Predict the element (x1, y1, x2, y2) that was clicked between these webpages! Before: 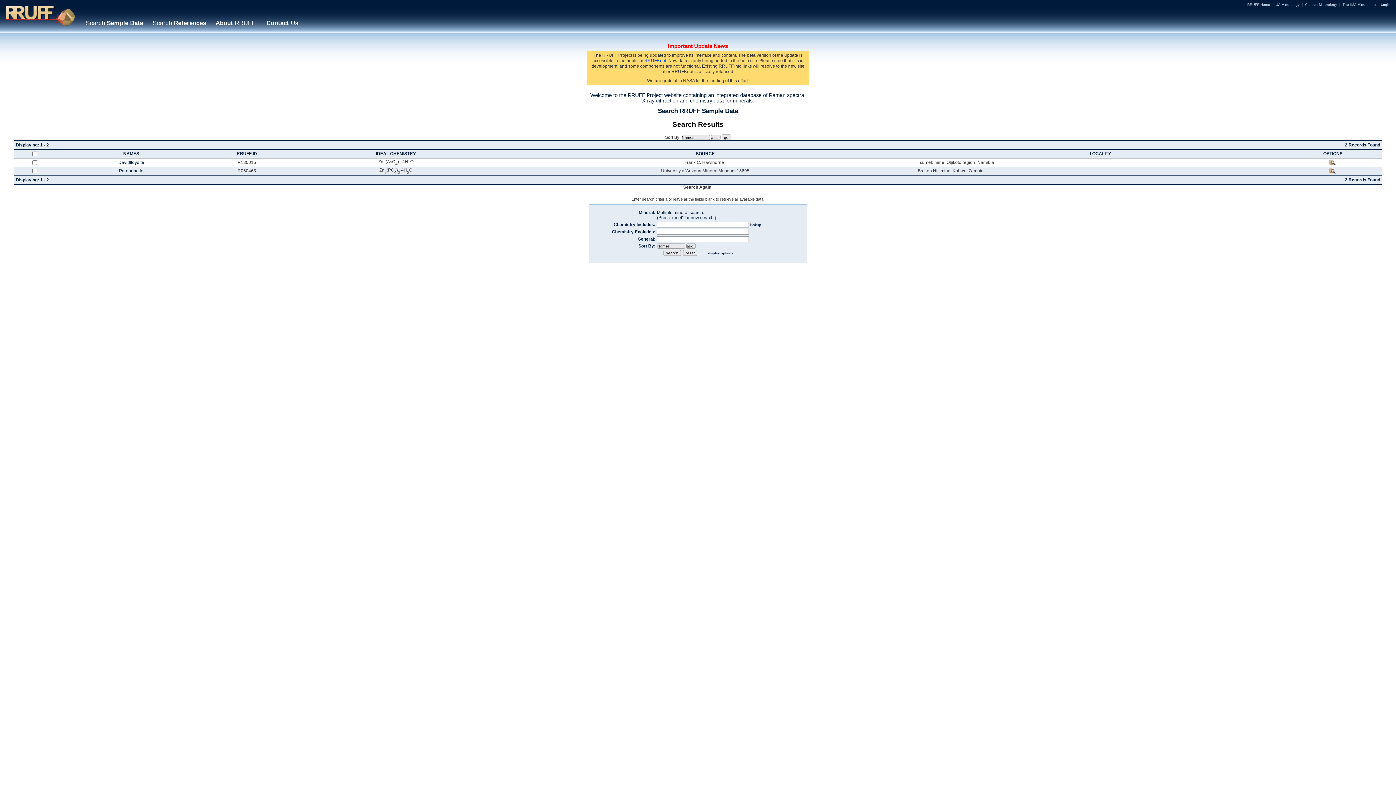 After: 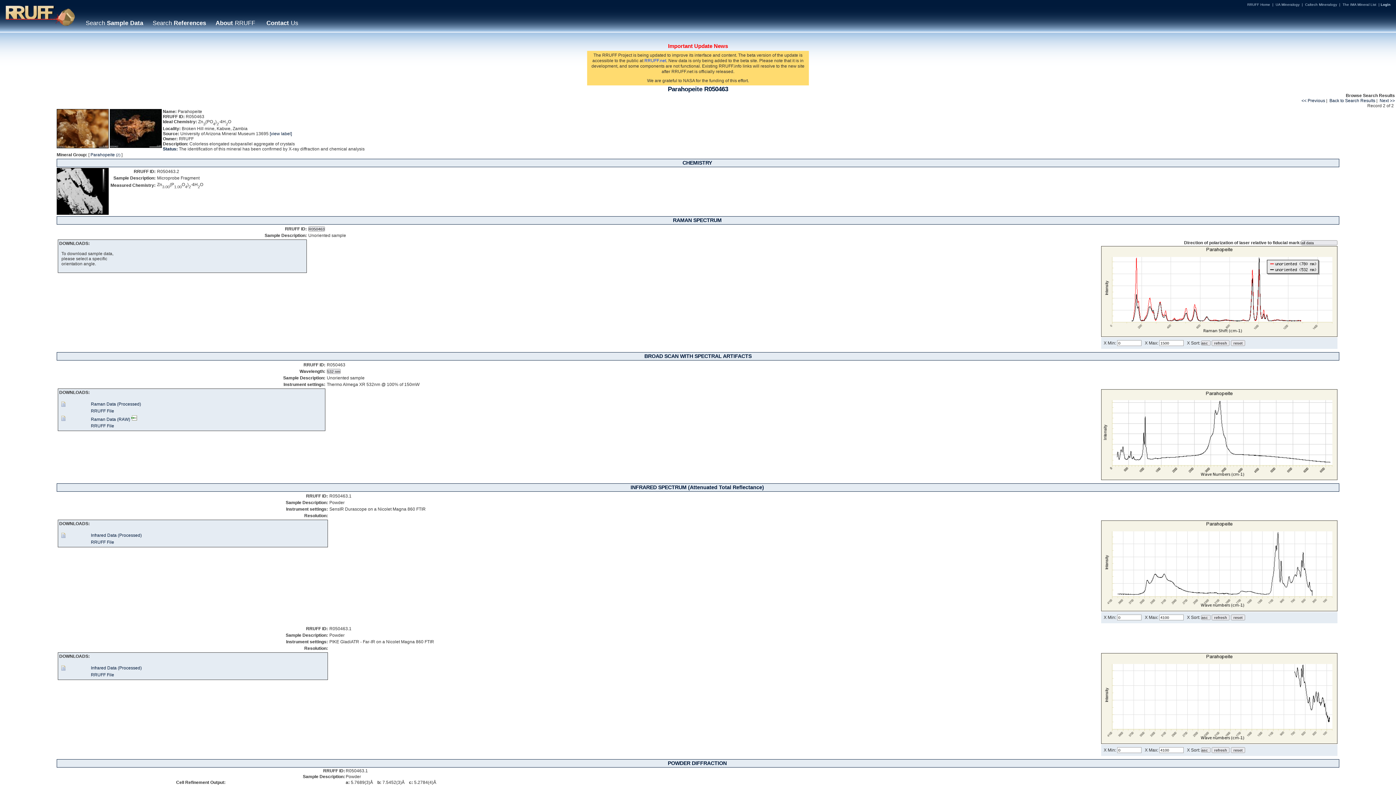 Action: bbox: (119, 168, 143, 173) label: Parahopeite